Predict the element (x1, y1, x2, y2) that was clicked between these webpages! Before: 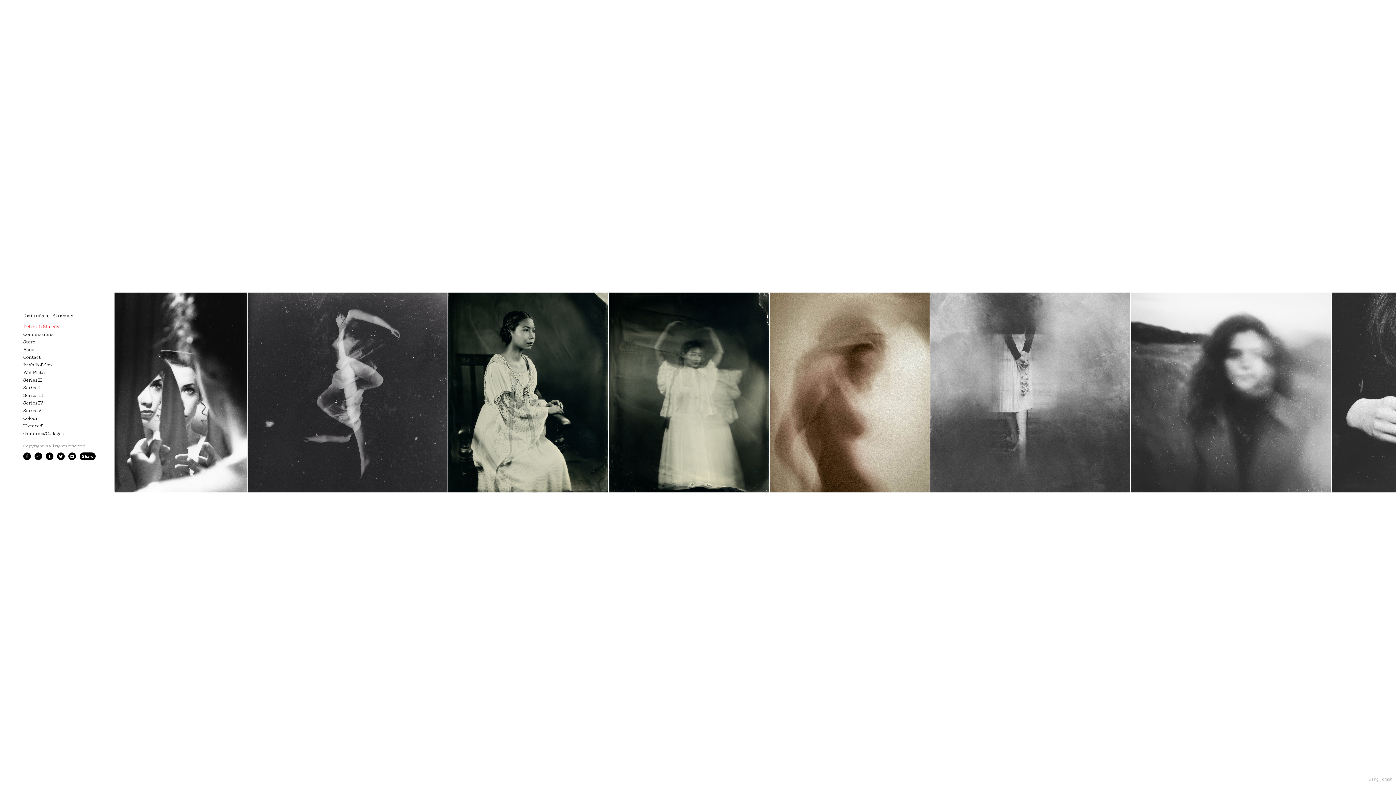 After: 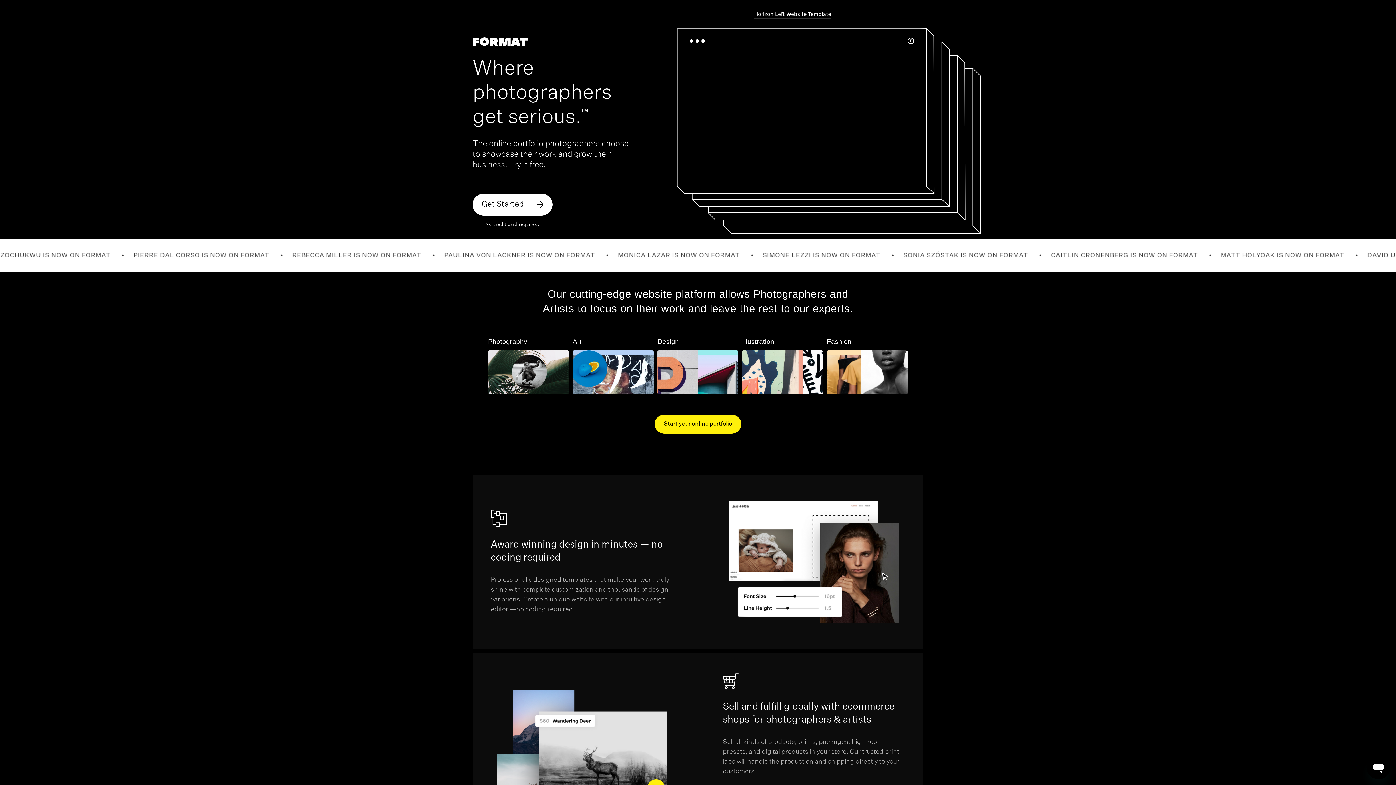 Action: bbox: (1368, 777, 1392, 782) label: Using Format